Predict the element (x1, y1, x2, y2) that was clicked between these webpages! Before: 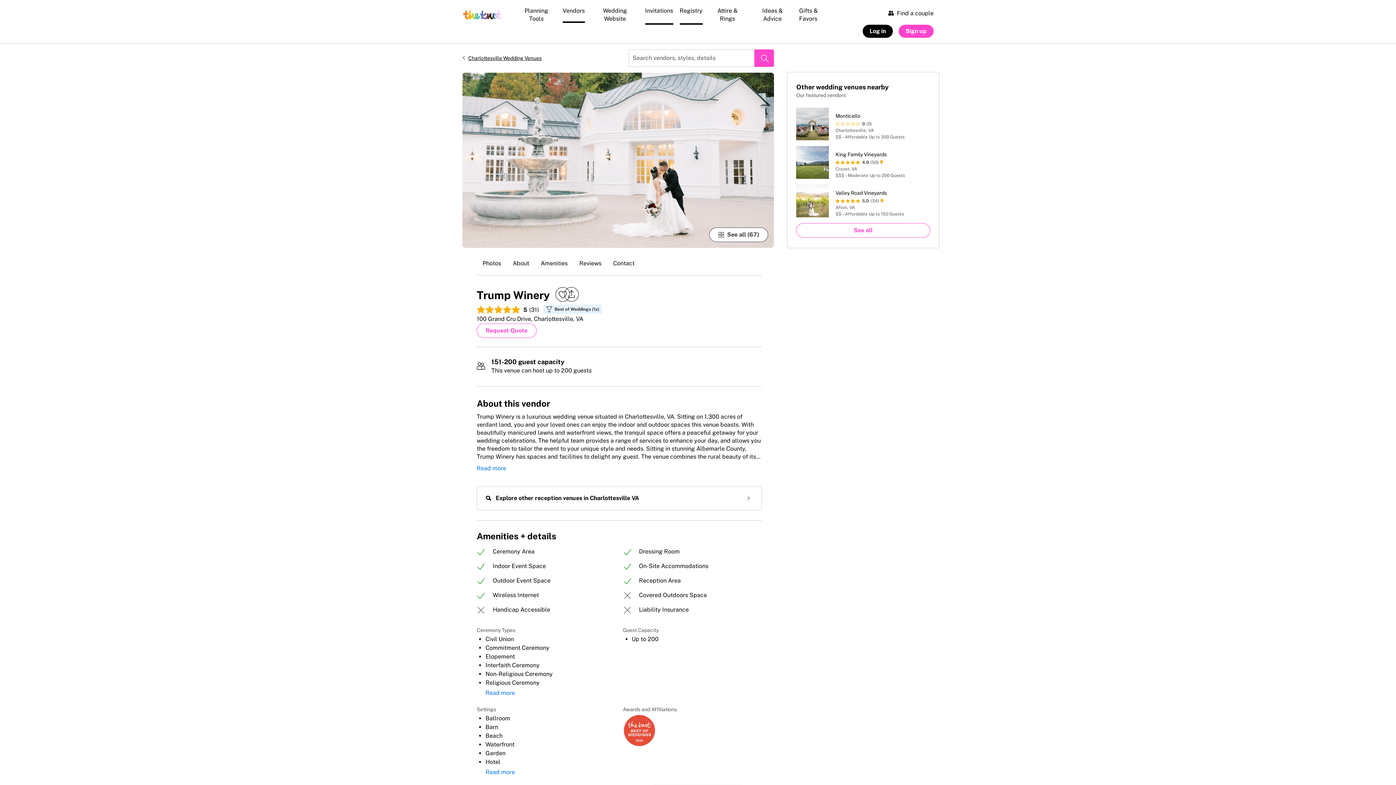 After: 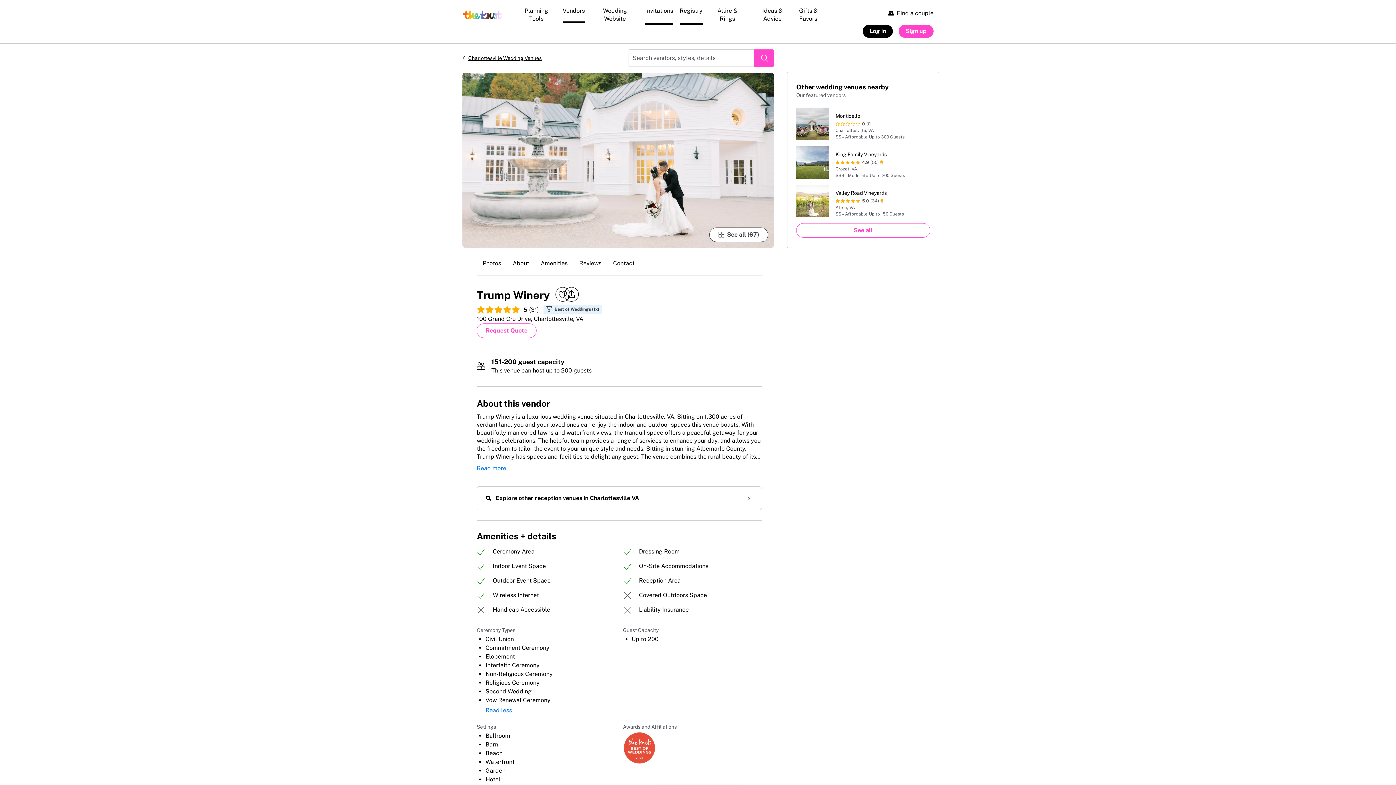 Action: bbox: (476, 687, 515, 699) label: Read more